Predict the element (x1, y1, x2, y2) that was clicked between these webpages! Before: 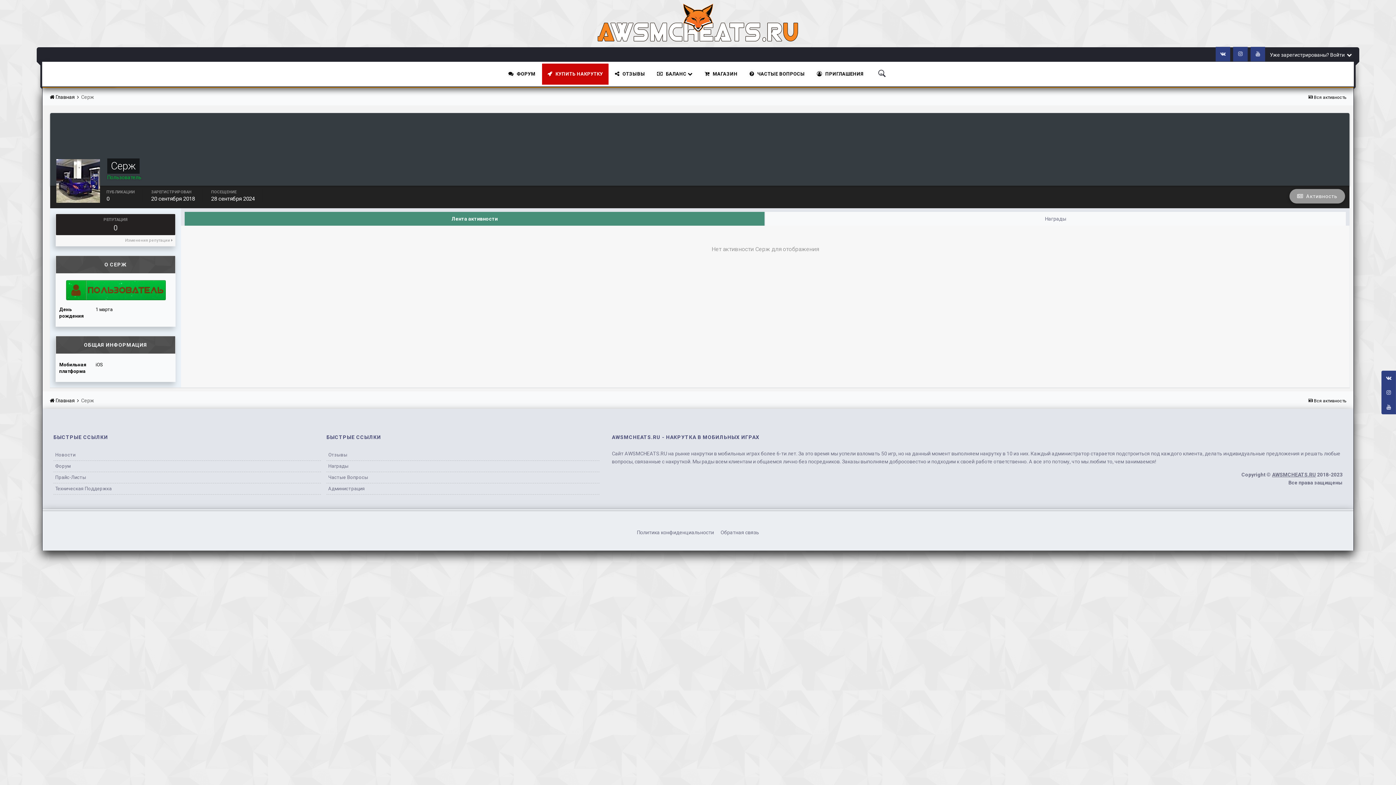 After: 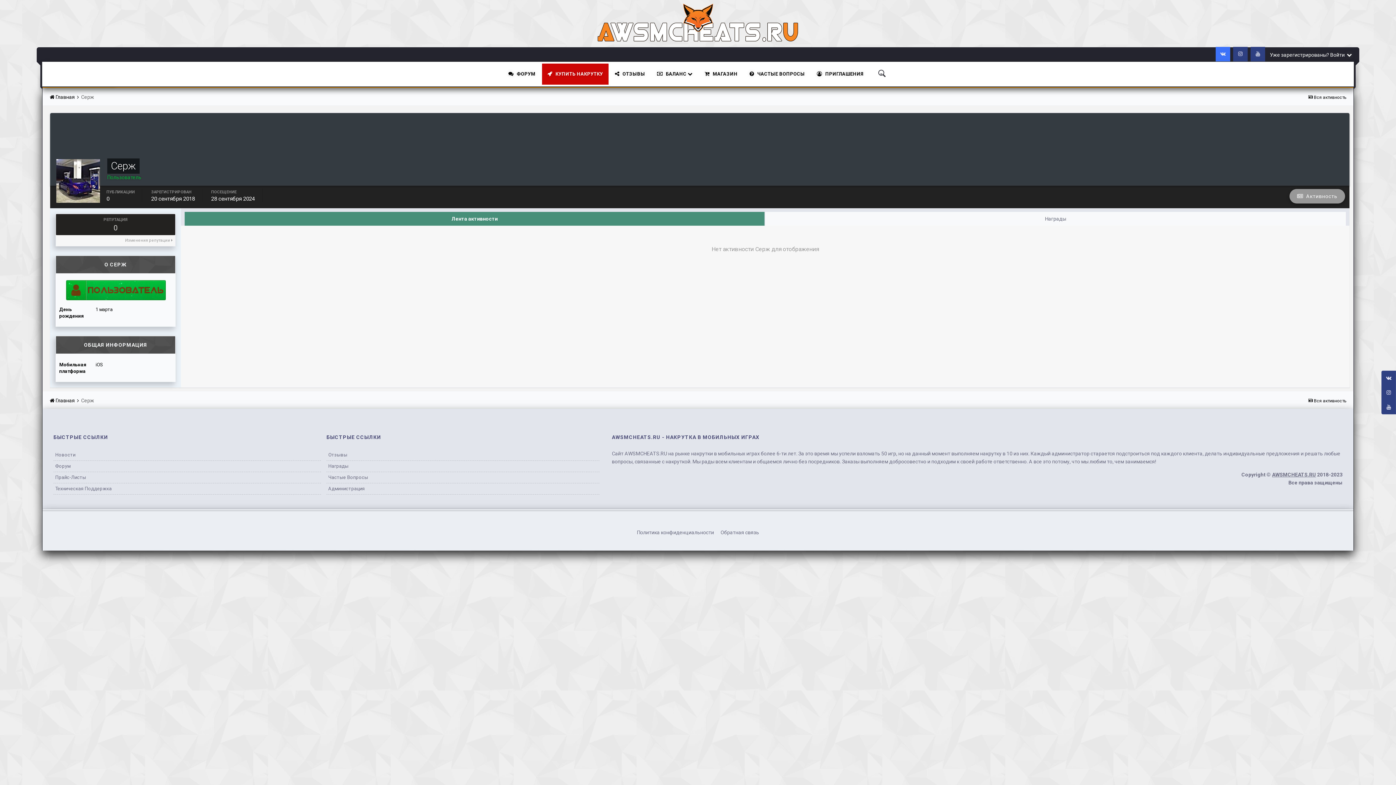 Action: bbox: (1216, 46, 1230, 61)